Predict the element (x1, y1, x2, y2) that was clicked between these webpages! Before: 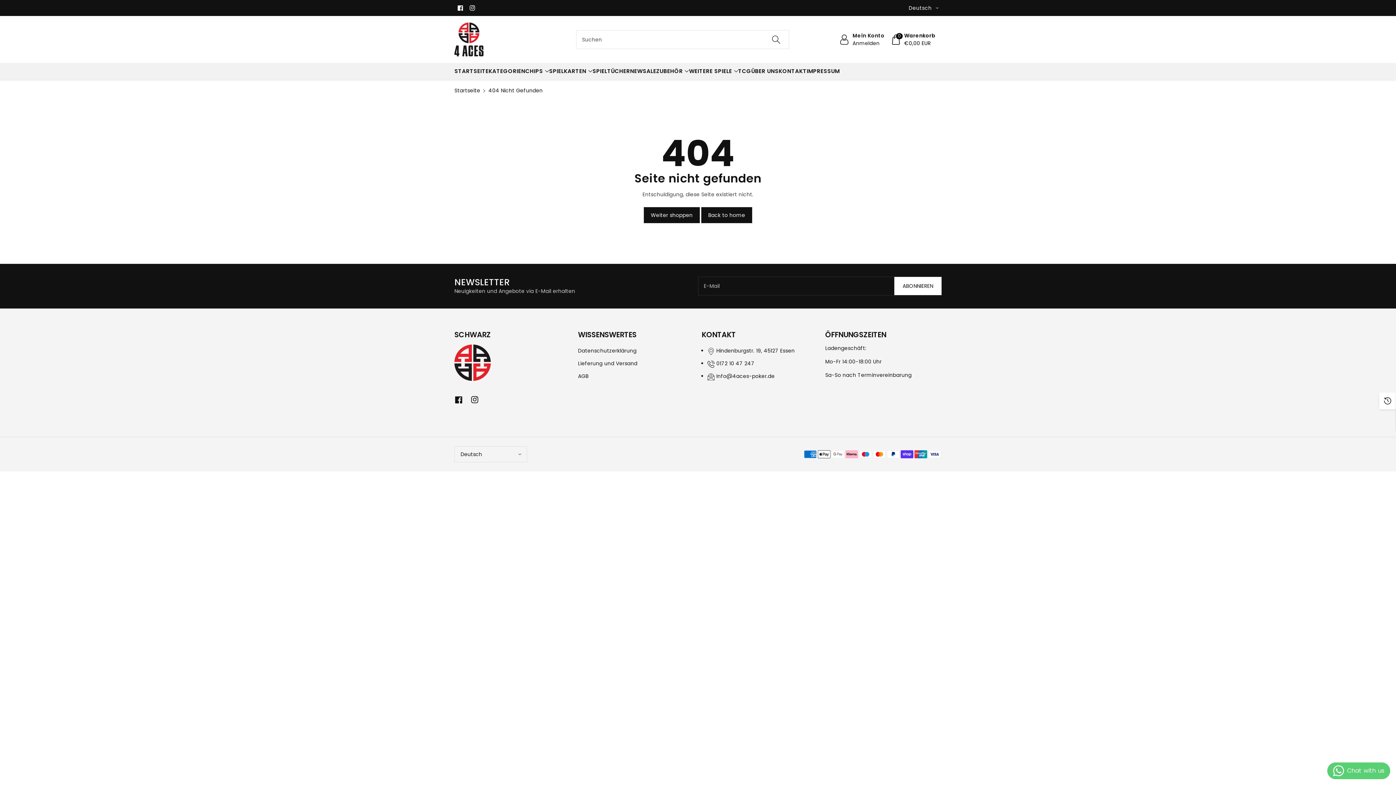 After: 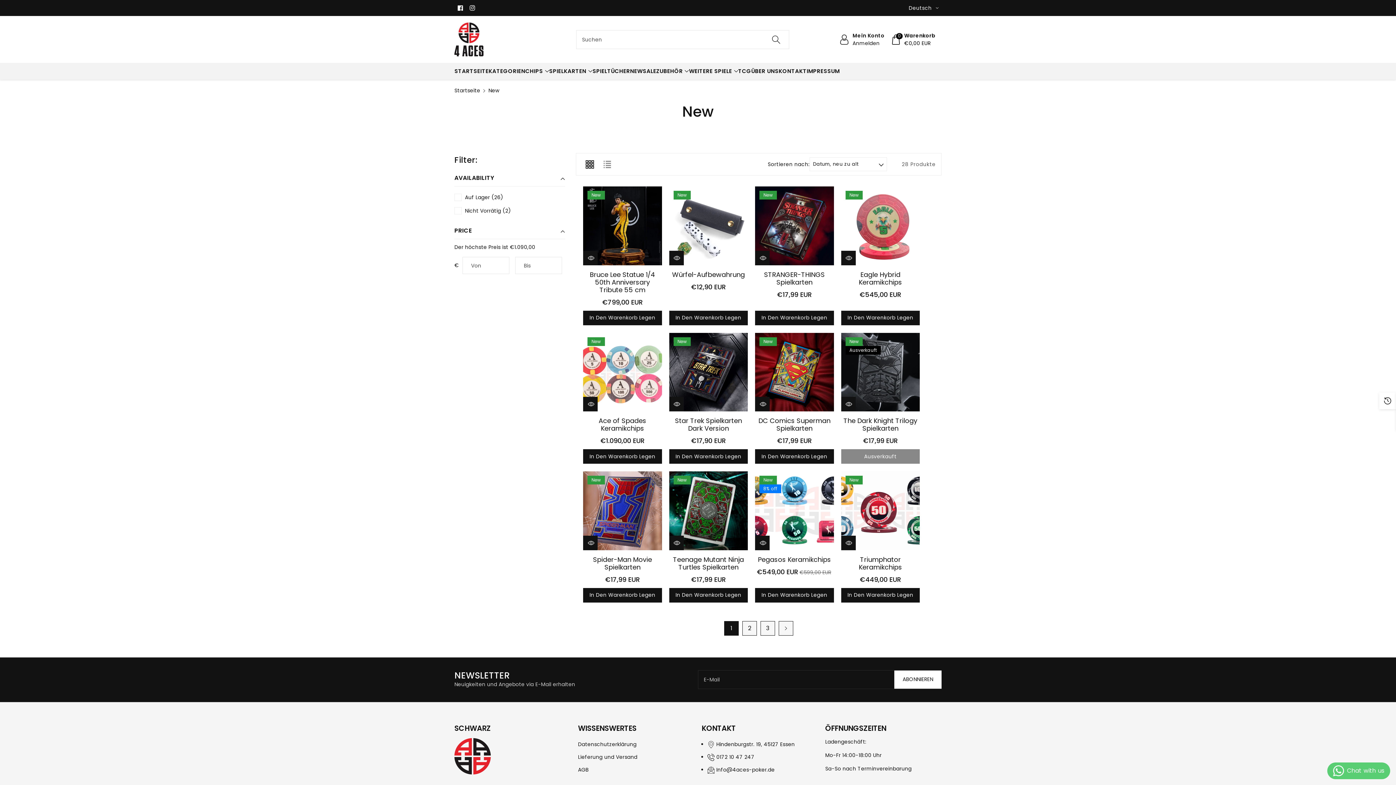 Action: bbox: (630, 67, 642, 75) label: NEW